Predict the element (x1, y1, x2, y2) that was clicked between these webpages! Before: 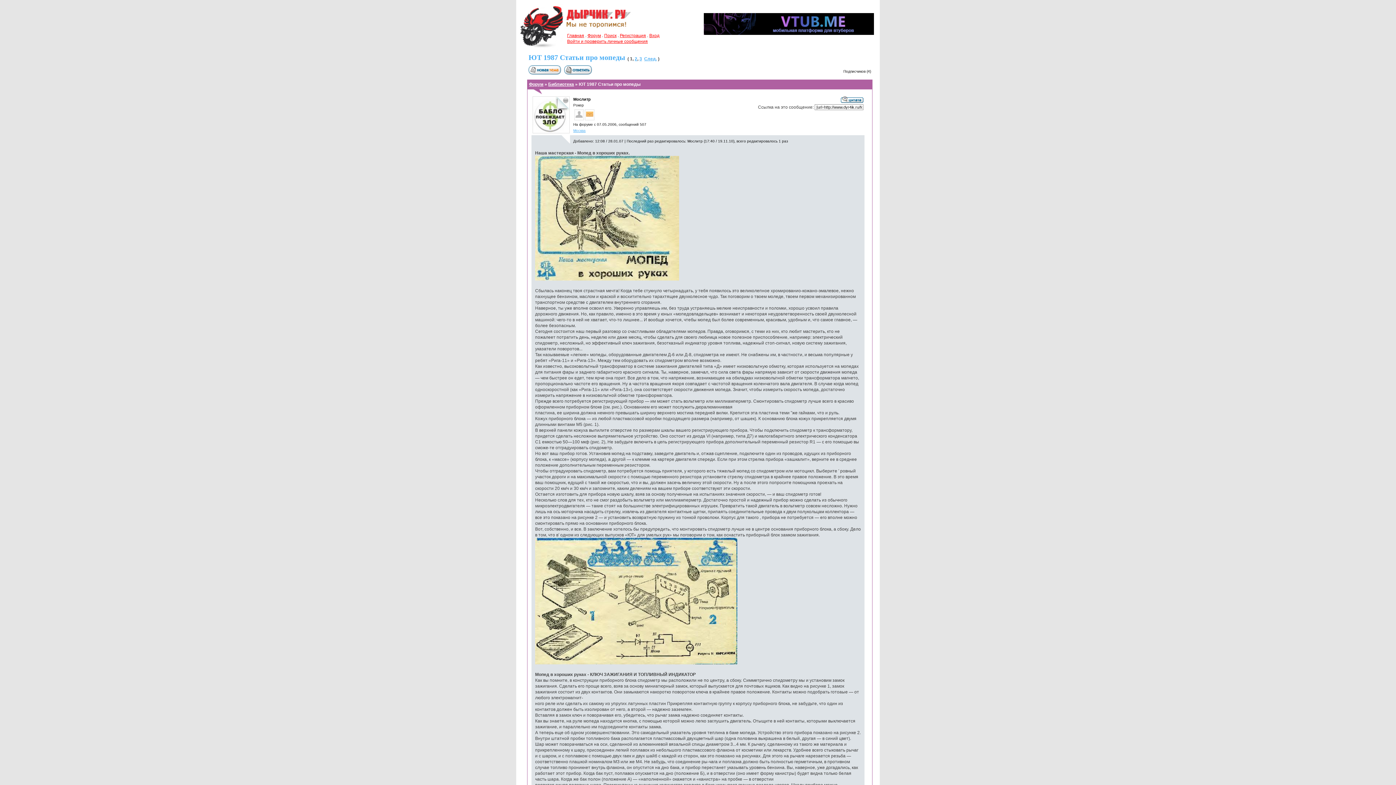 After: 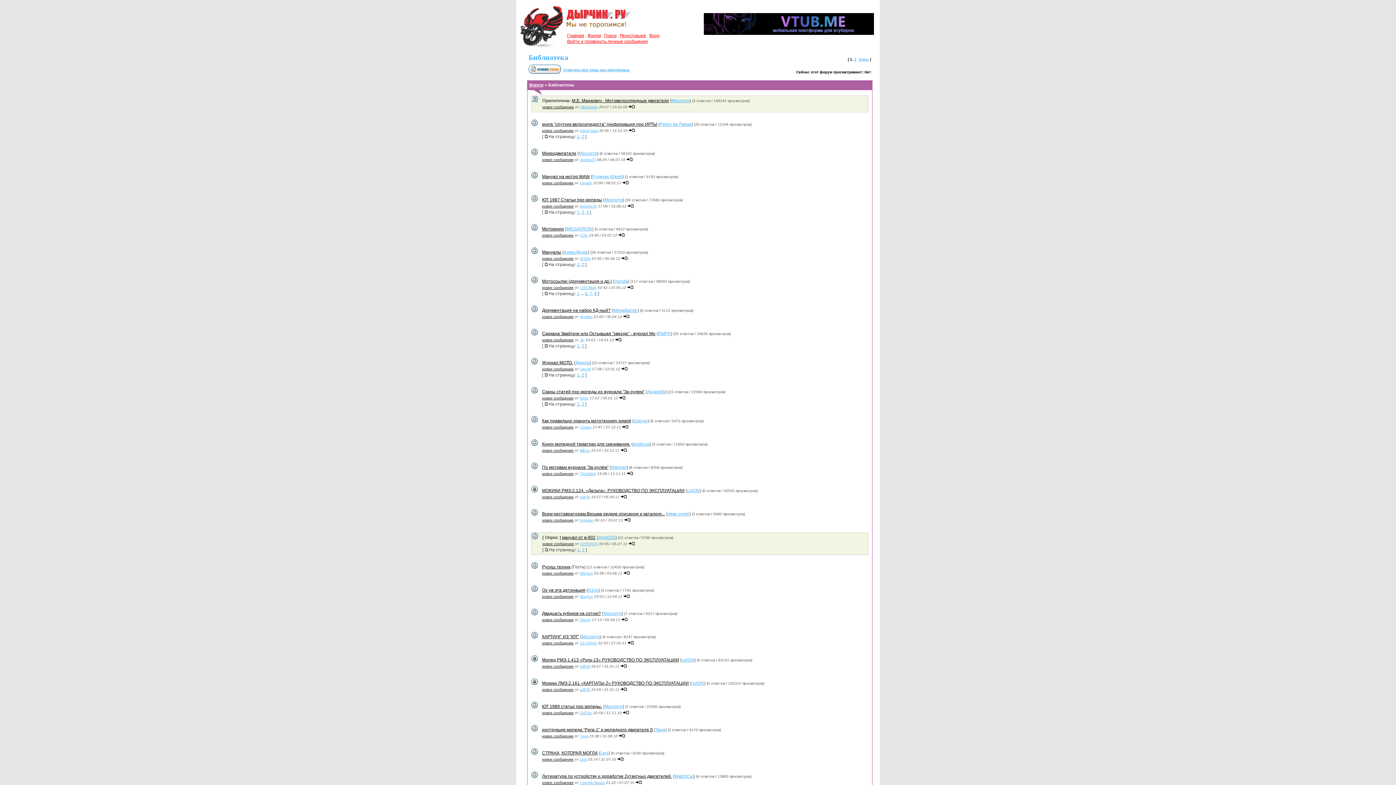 Action: label: Библиотека bbox: (548, 81, 574, 86)